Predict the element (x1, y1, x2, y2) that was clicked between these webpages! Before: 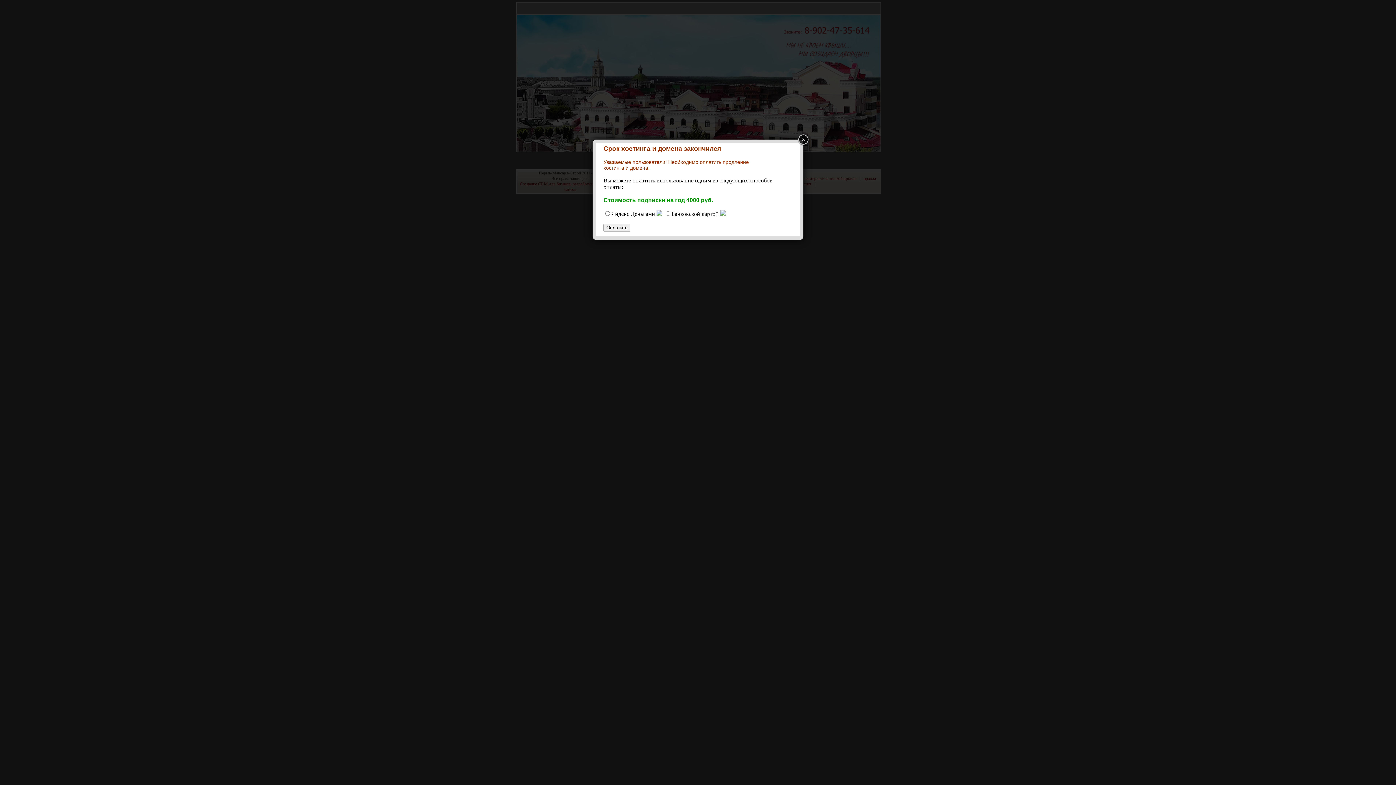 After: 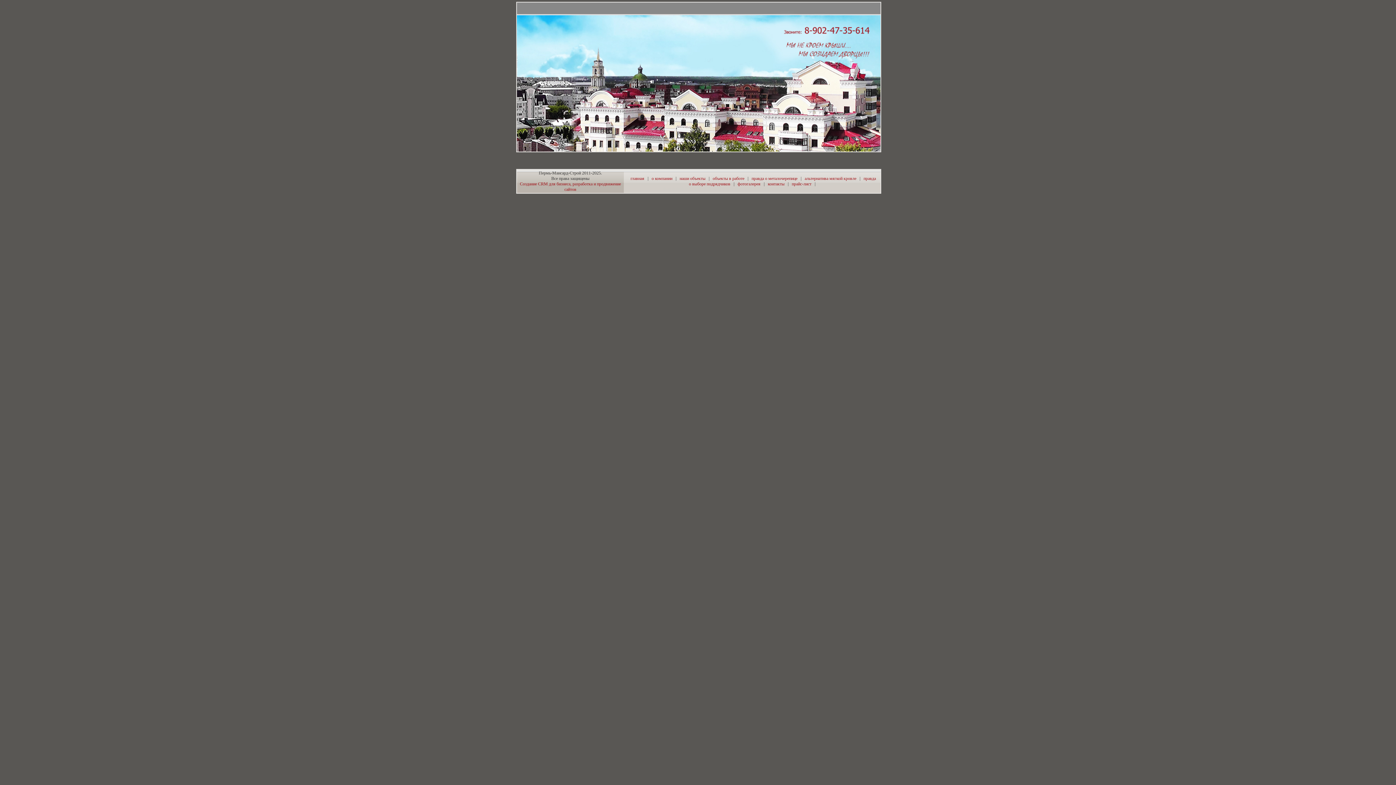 Action: label: X bbox: (798, 134, 808, 144)